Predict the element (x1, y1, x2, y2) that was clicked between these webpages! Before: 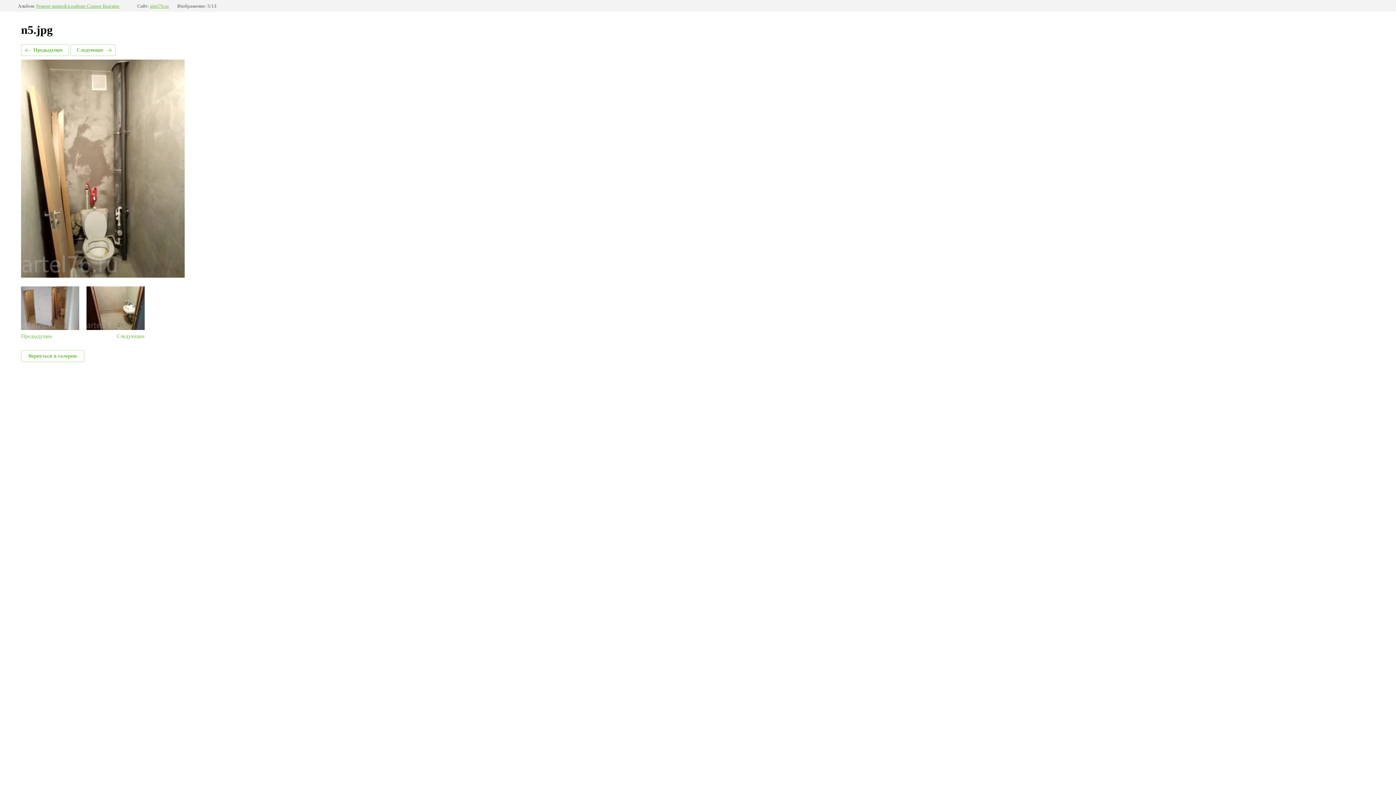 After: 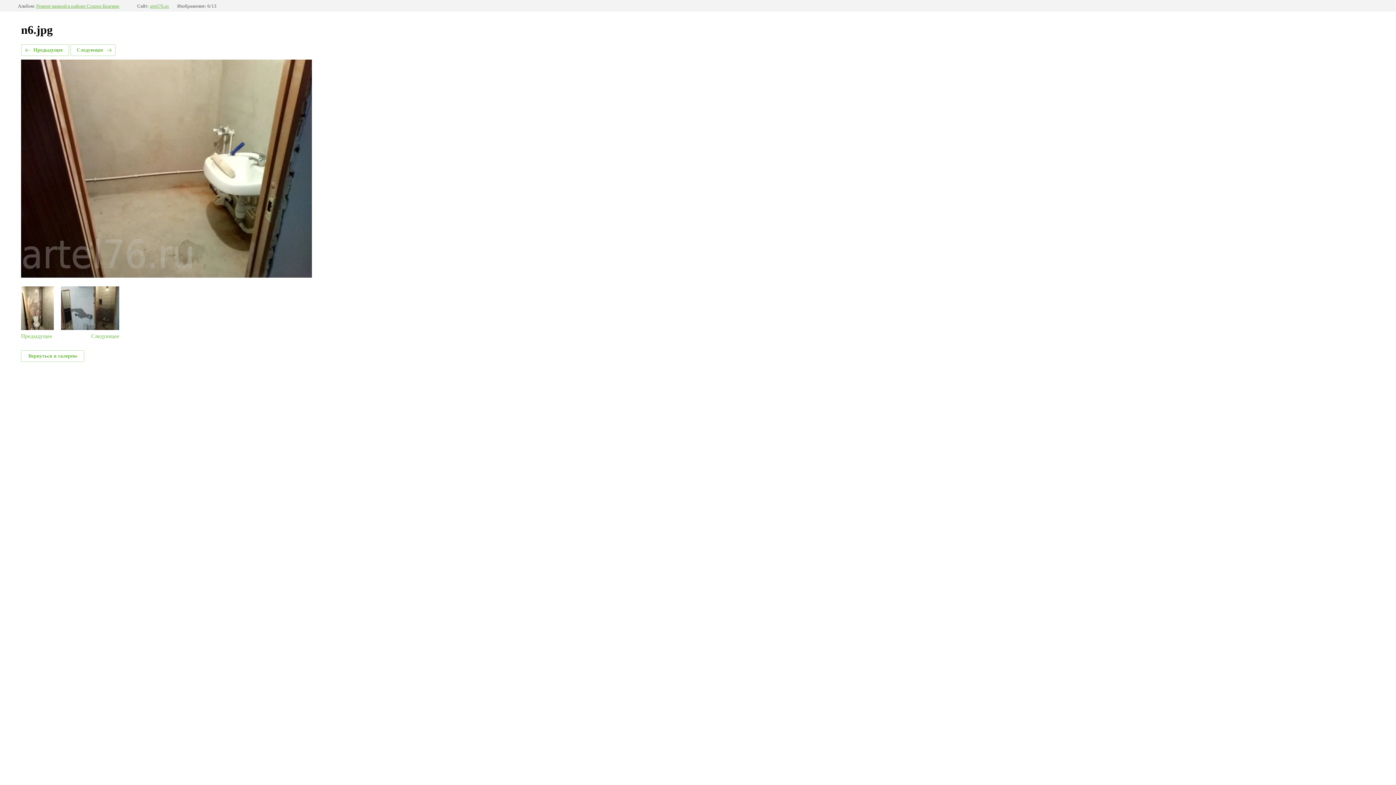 Action: bbox: (70, 44, 115, 56) label: Следующее